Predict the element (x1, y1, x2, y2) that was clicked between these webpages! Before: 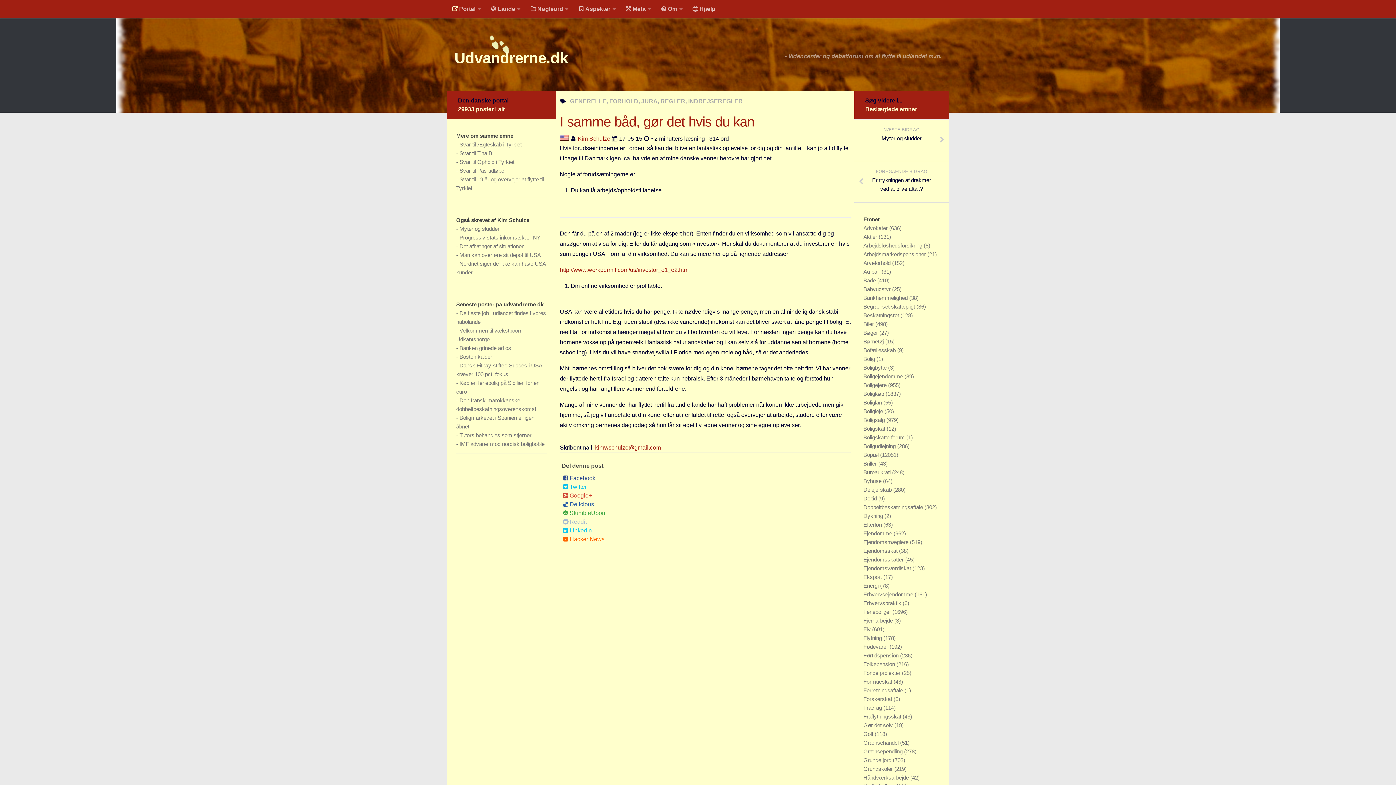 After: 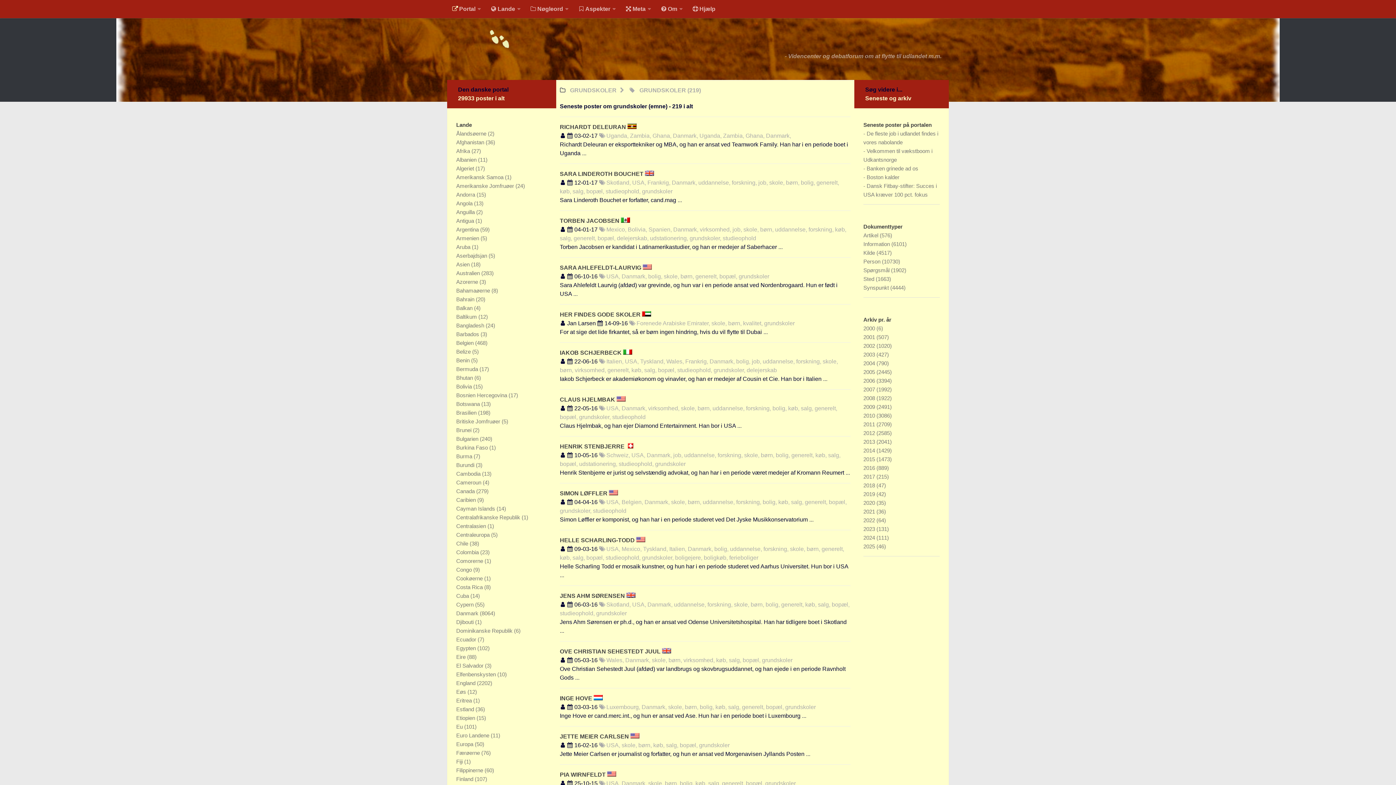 Action: bbox: (863, 766, 894, 772) label: Grundskoler 